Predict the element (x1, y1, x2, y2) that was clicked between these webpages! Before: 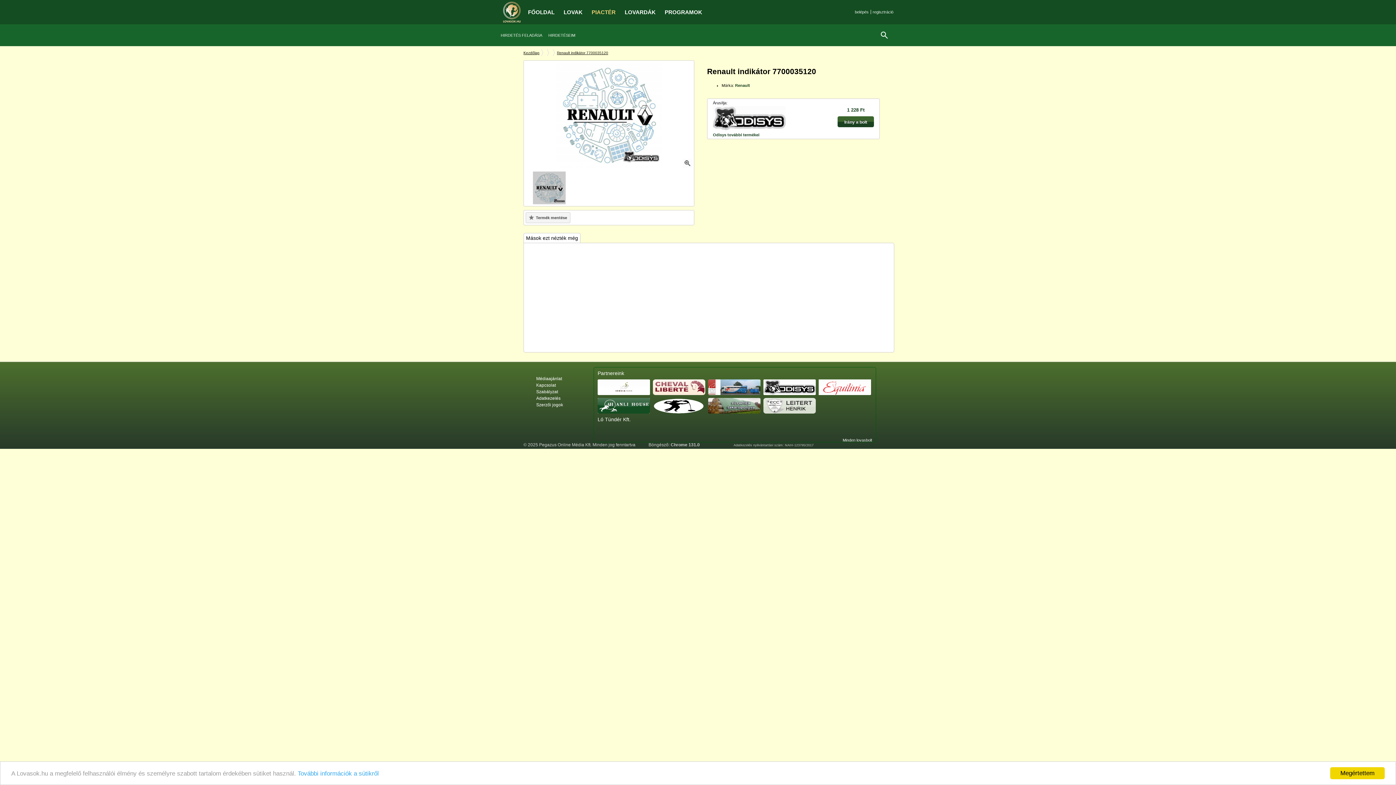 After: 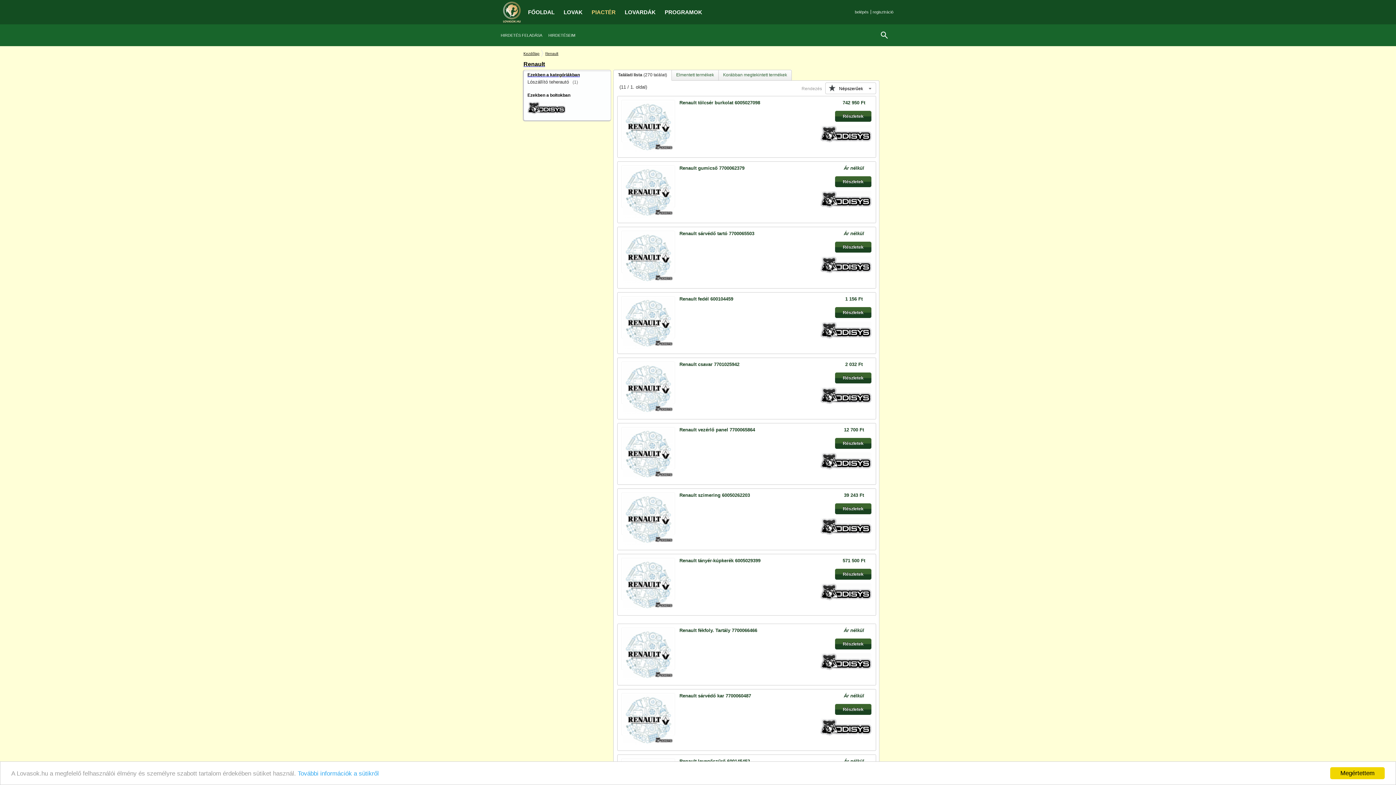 Action: bbox: (735, 83, 750, 87) label: Renault